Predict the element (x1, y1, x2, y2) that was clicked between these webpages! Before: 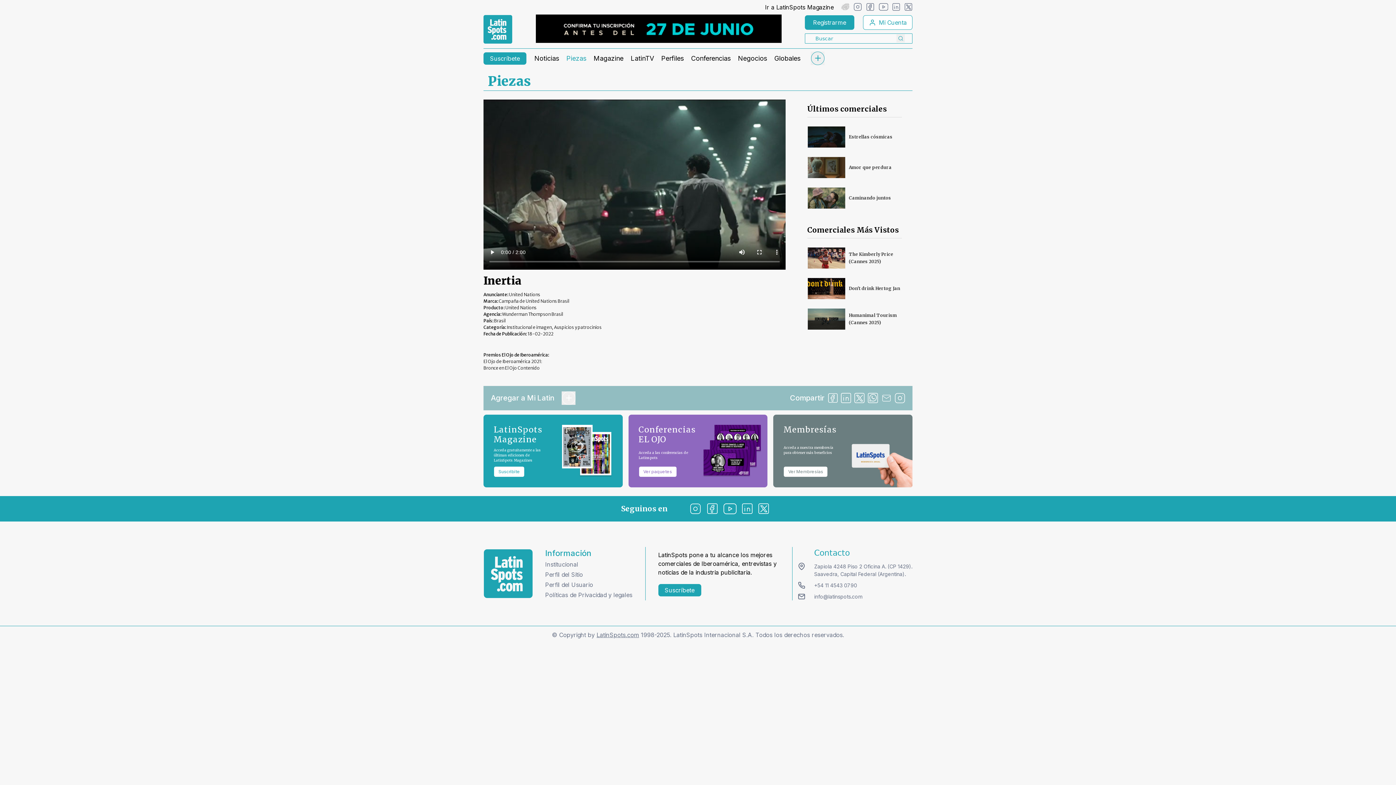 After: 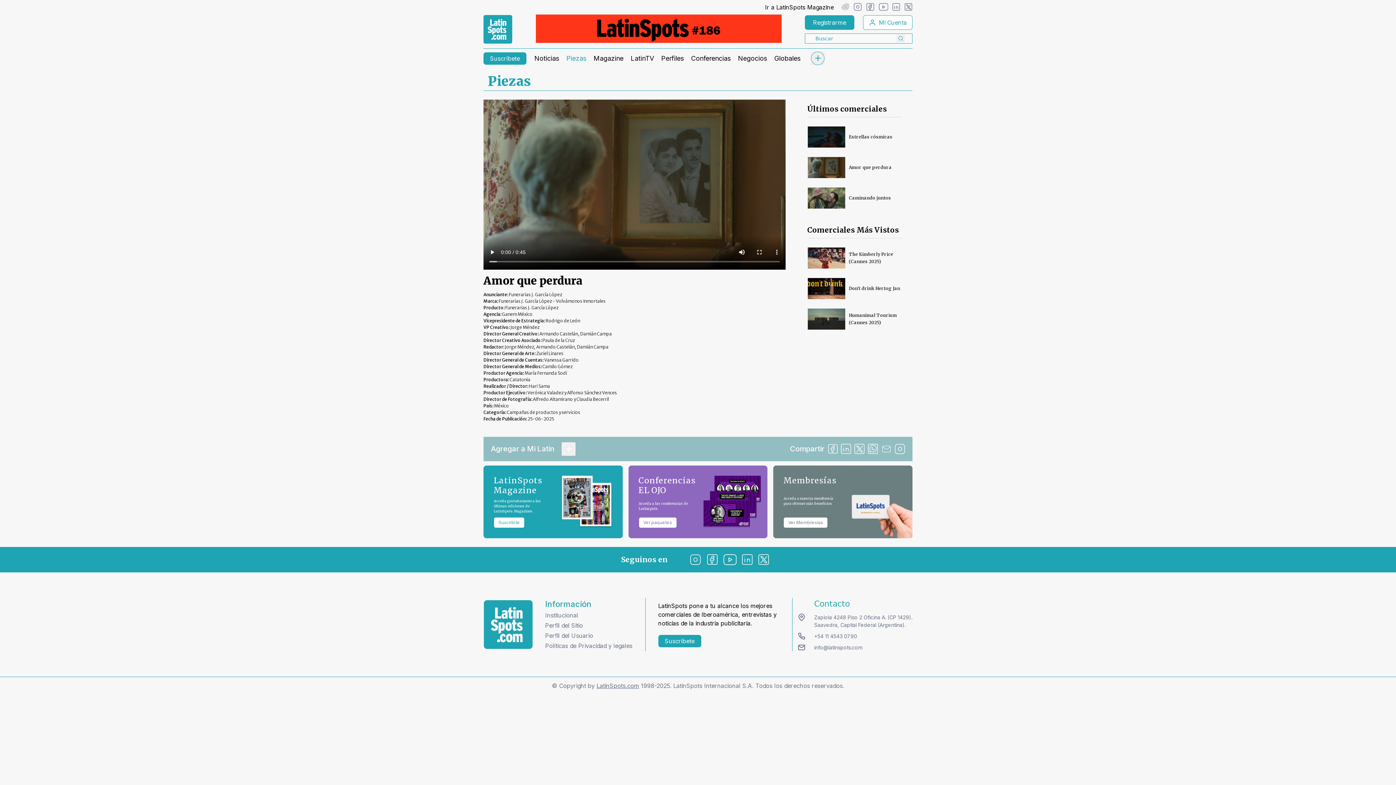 Action: label: Amor que perdura bbox: (807, 152, 902, 182)